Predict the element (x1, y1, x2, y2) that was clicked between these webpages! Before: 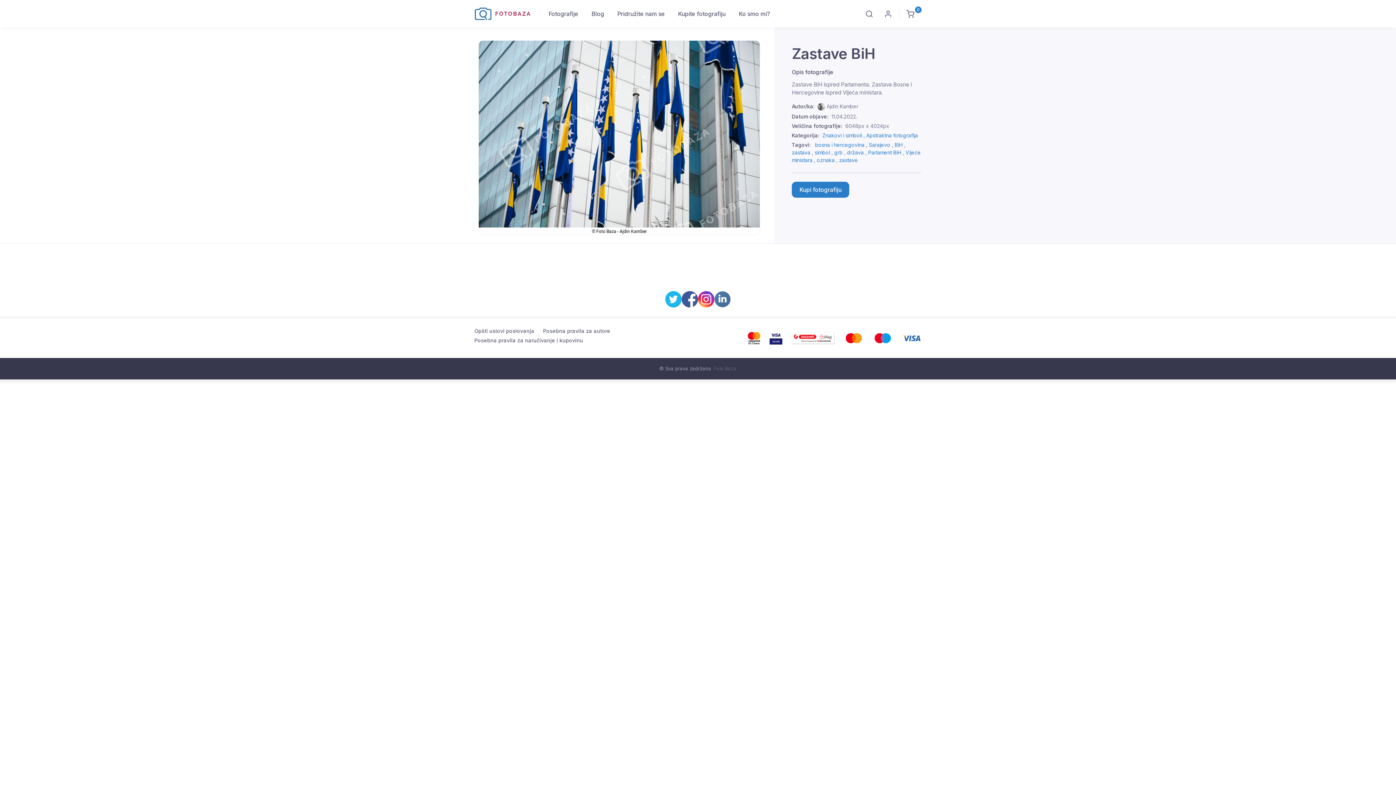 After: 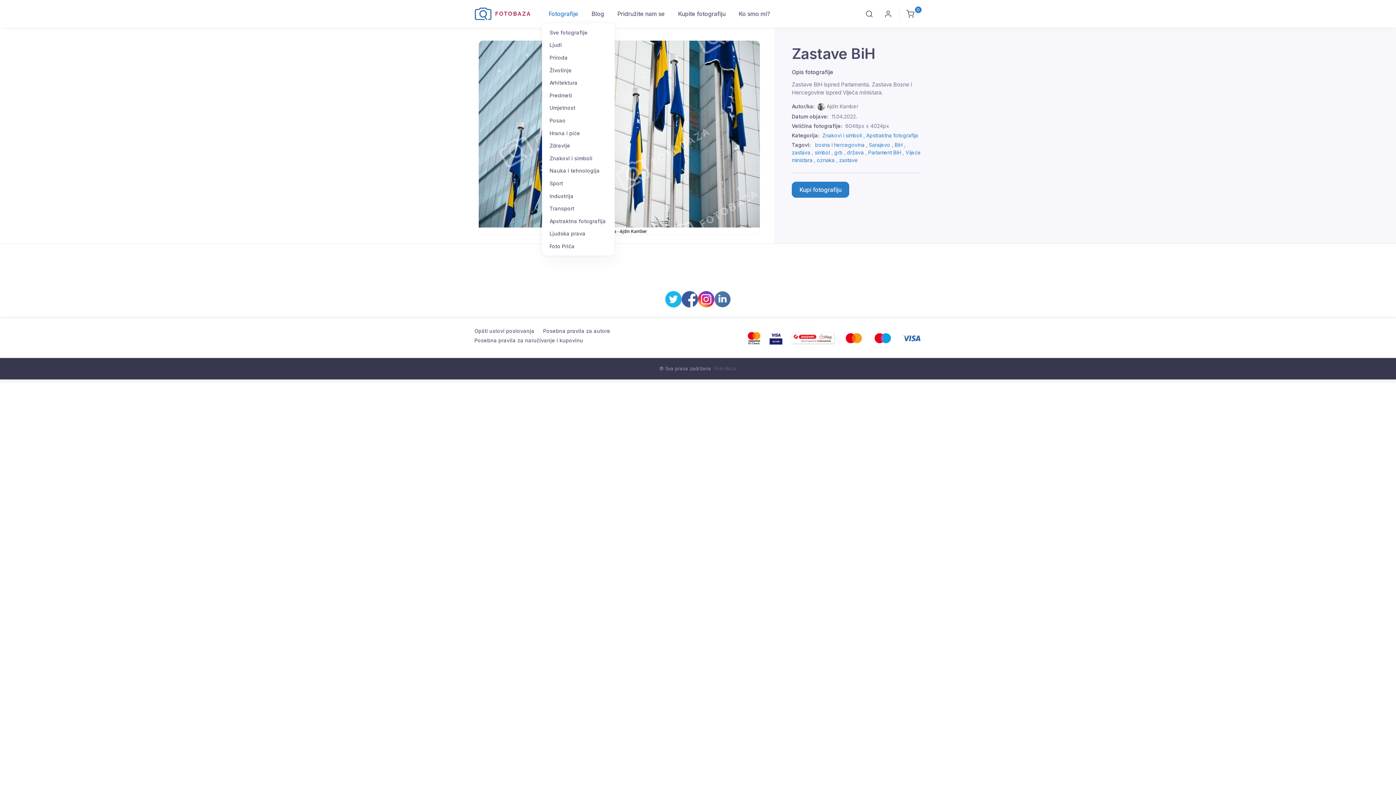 Action: bbox: (542, 4, 585, 23) label: Fotografije